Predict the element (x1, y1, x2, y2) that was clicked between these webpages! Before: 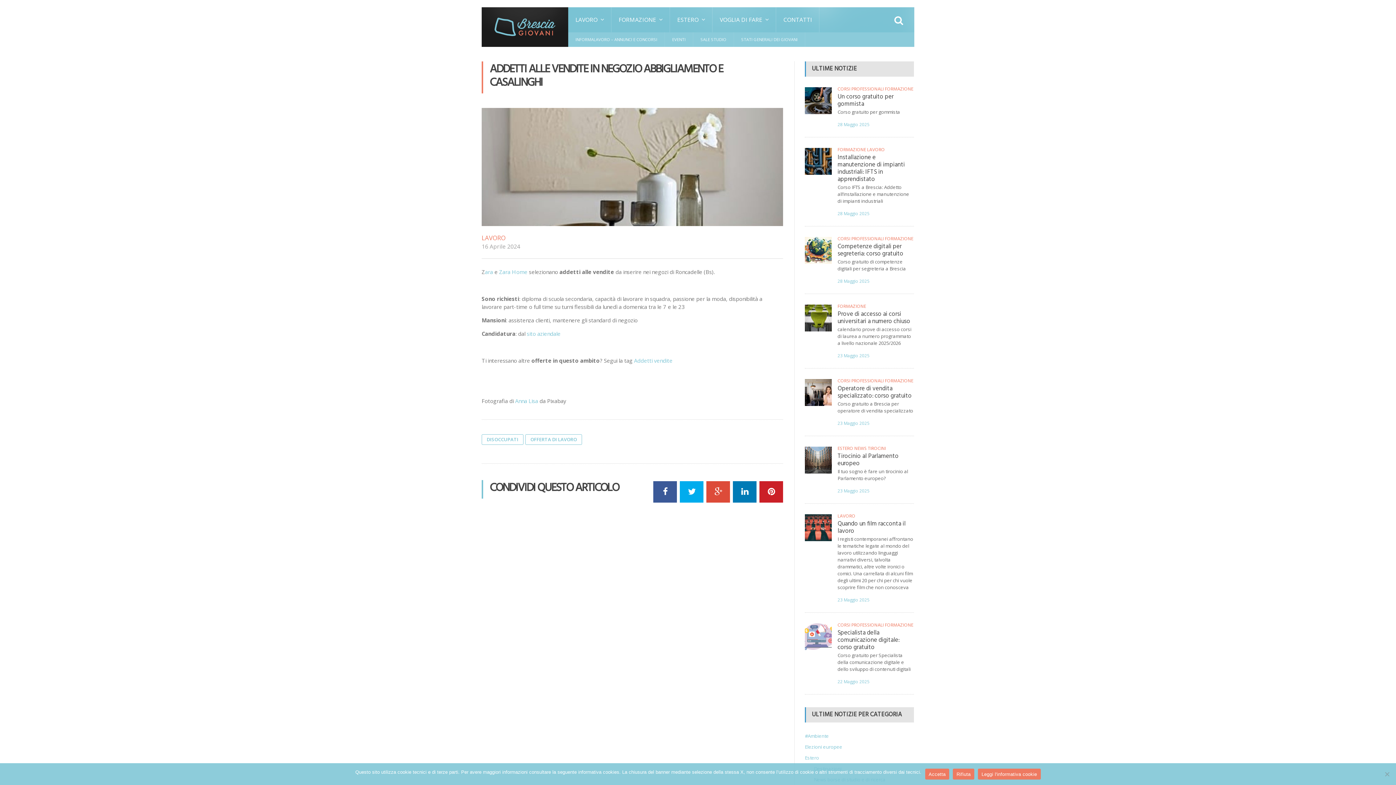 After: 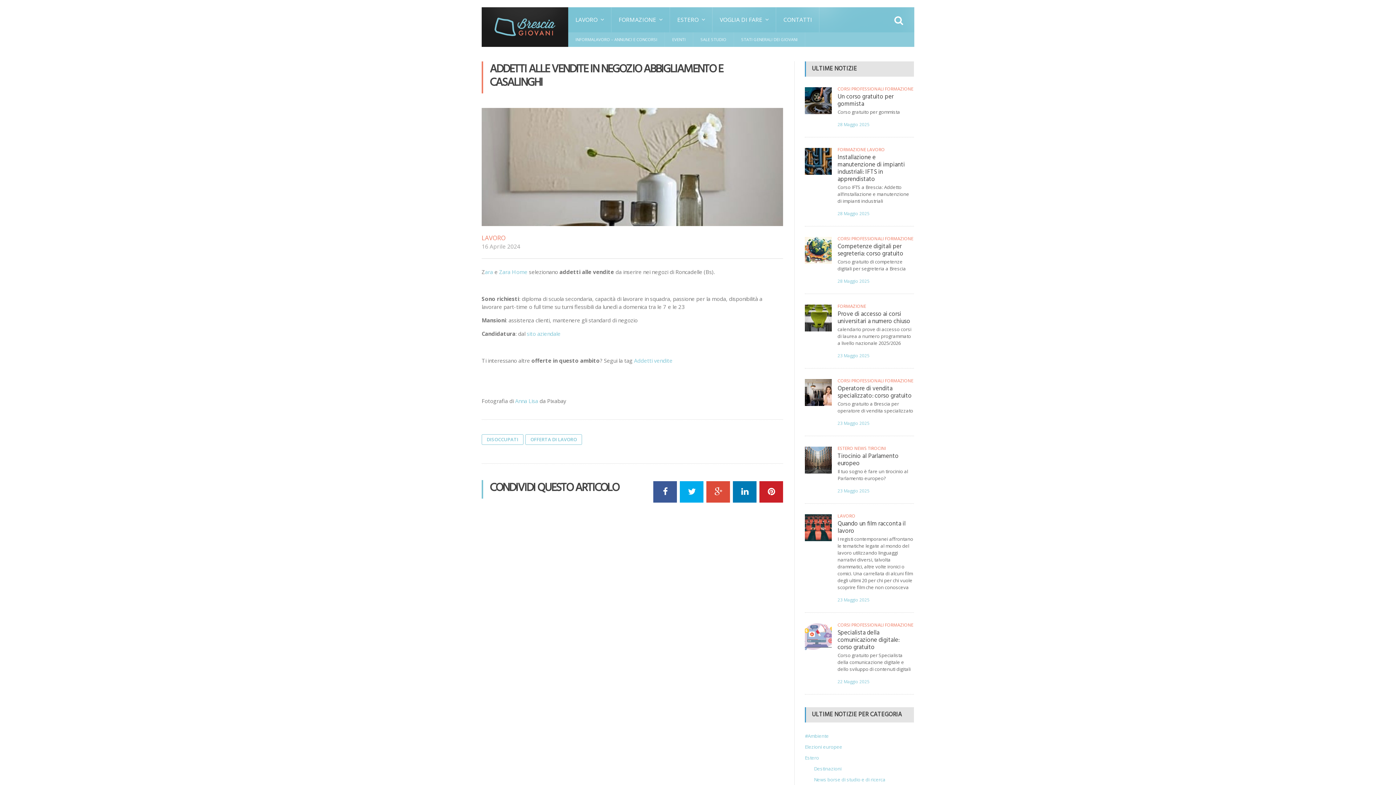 Action: bbox: (925, 769, 949, 780) label: Accetta